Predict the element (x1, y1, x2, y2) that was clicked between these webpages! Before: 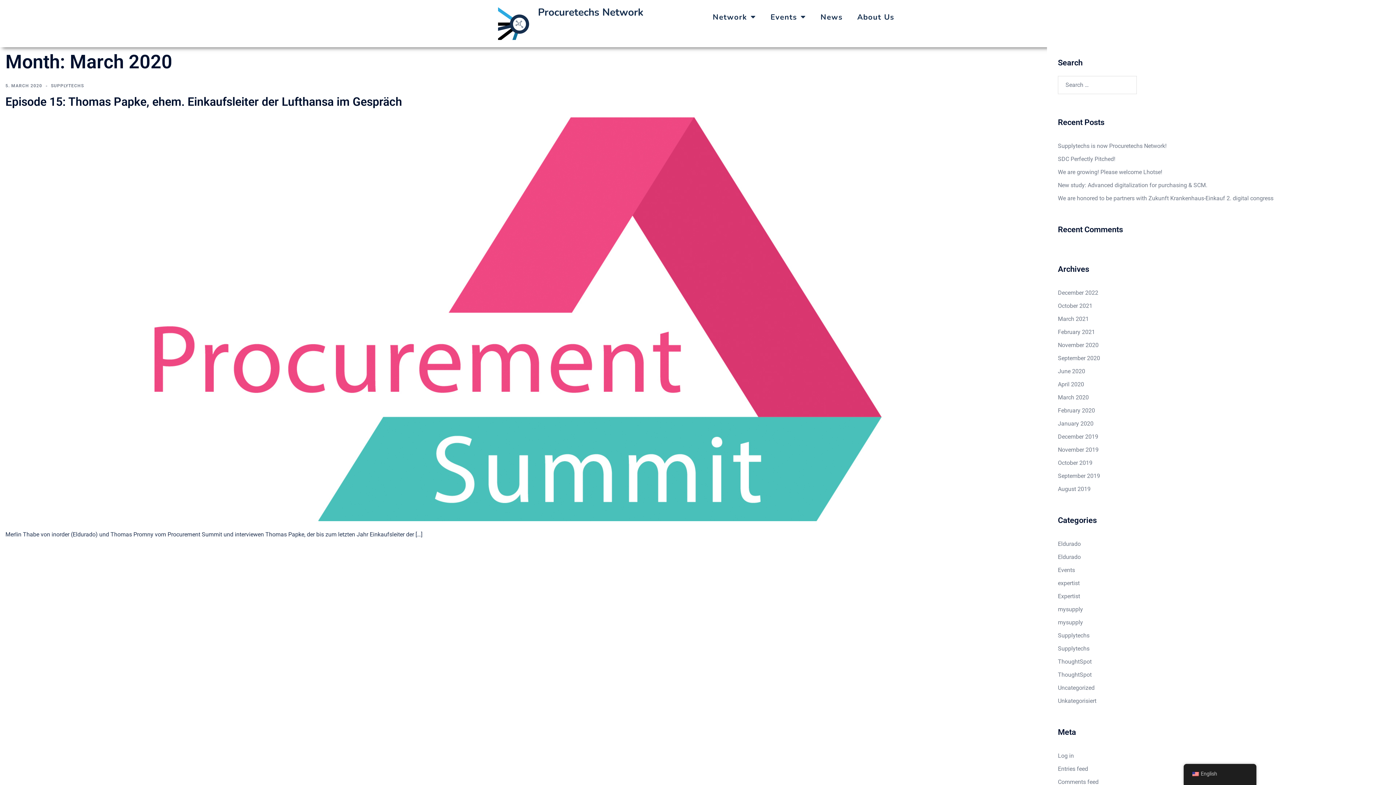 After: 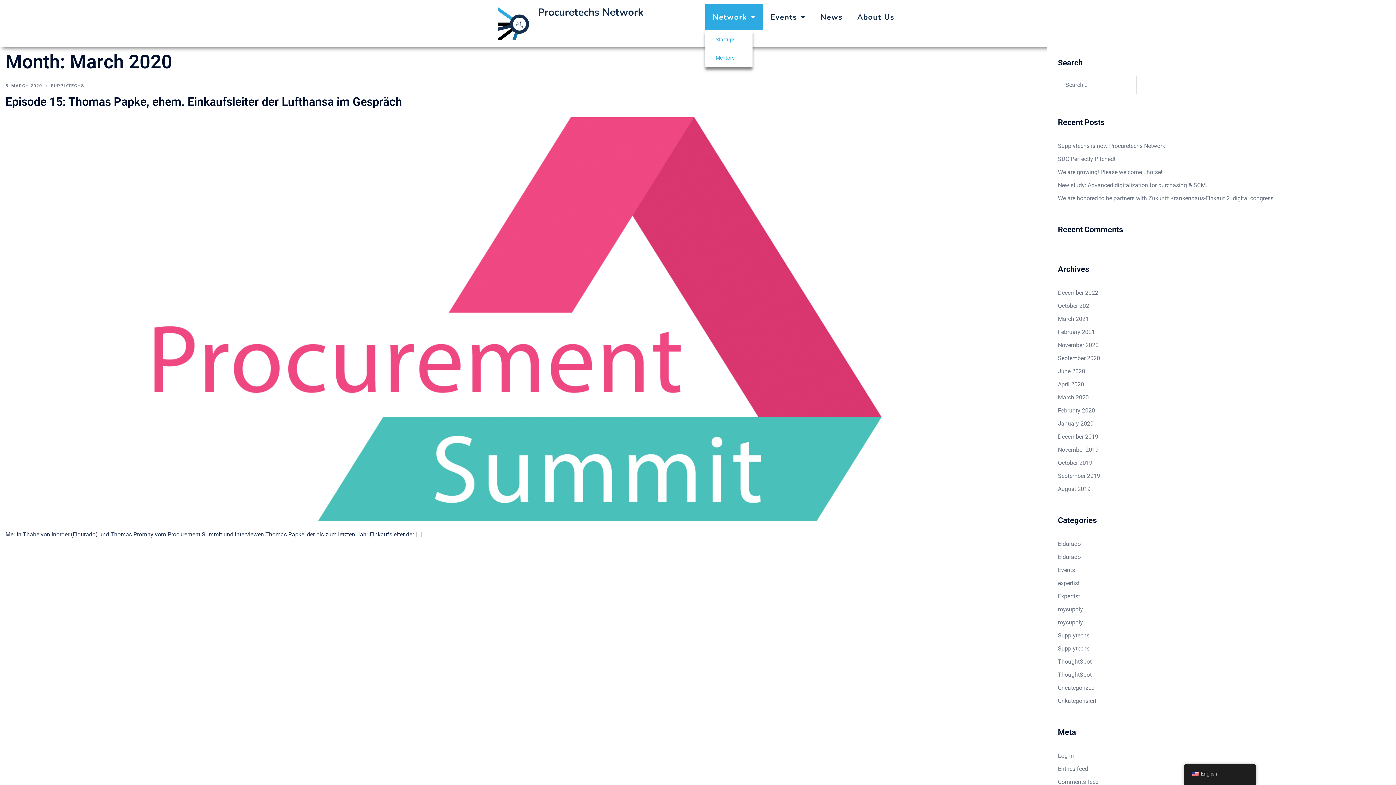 Action: label: Network bbox: (705, 4, 763, 30)